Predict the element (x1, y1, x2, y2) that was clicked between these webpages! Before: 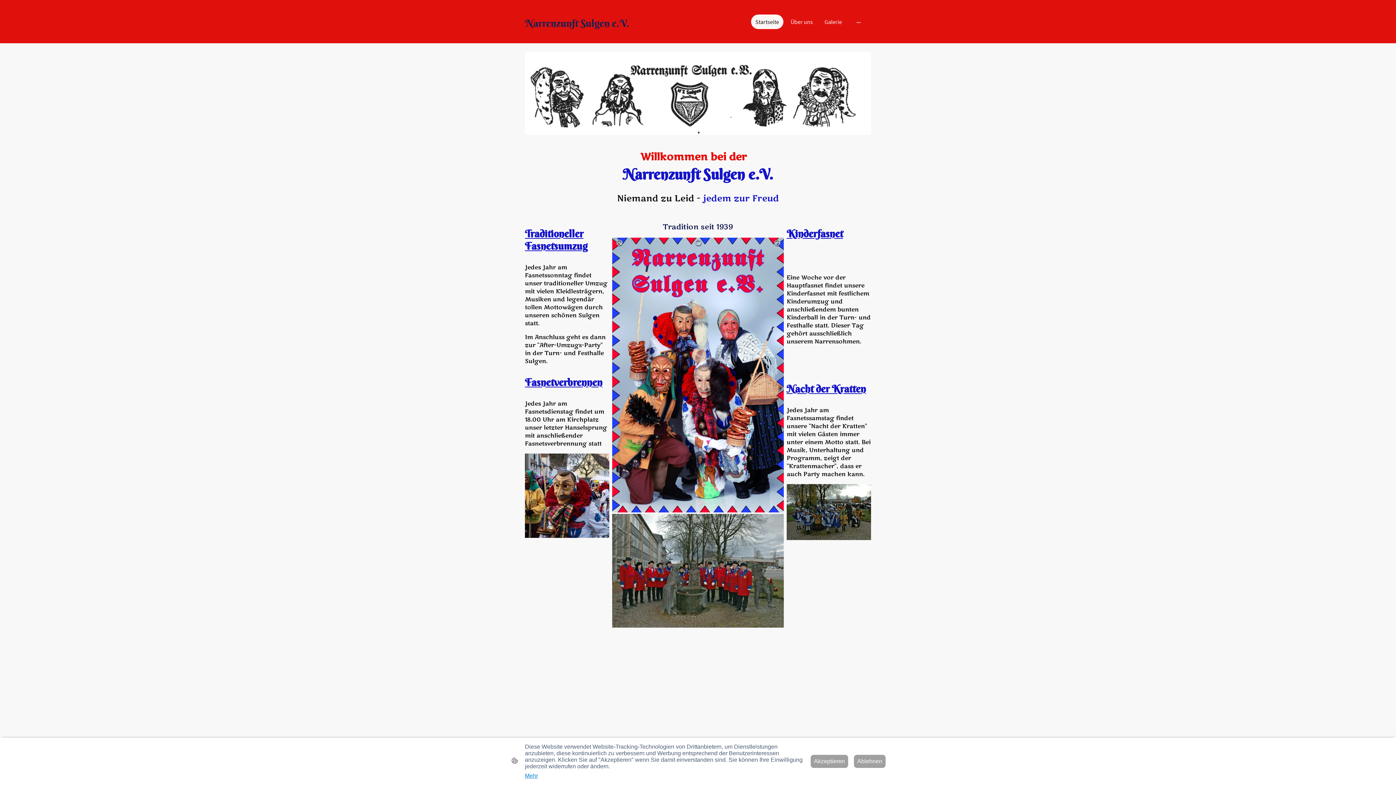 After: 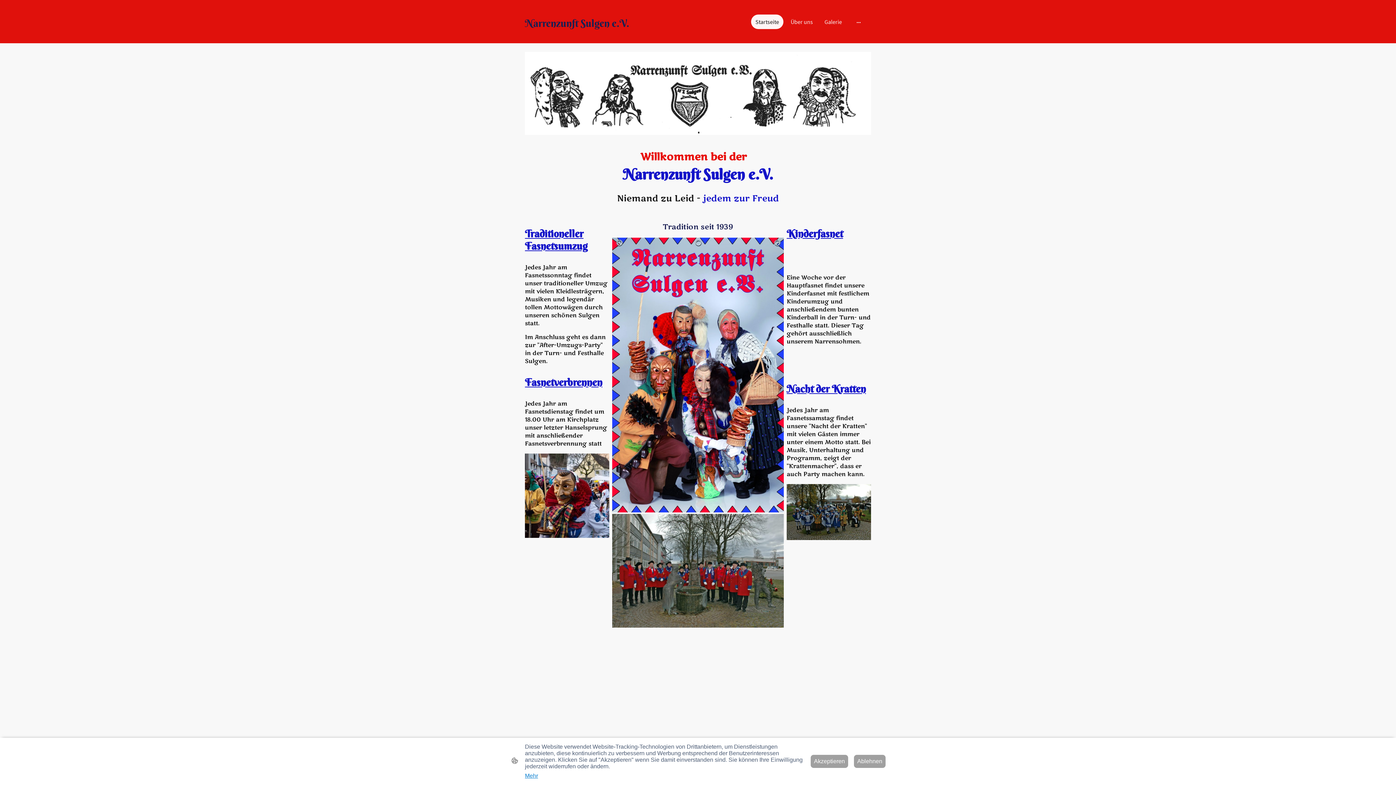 Action: bbox: (525, 34, 638, 40) label: Narrenzunft Sulgen e.V. 